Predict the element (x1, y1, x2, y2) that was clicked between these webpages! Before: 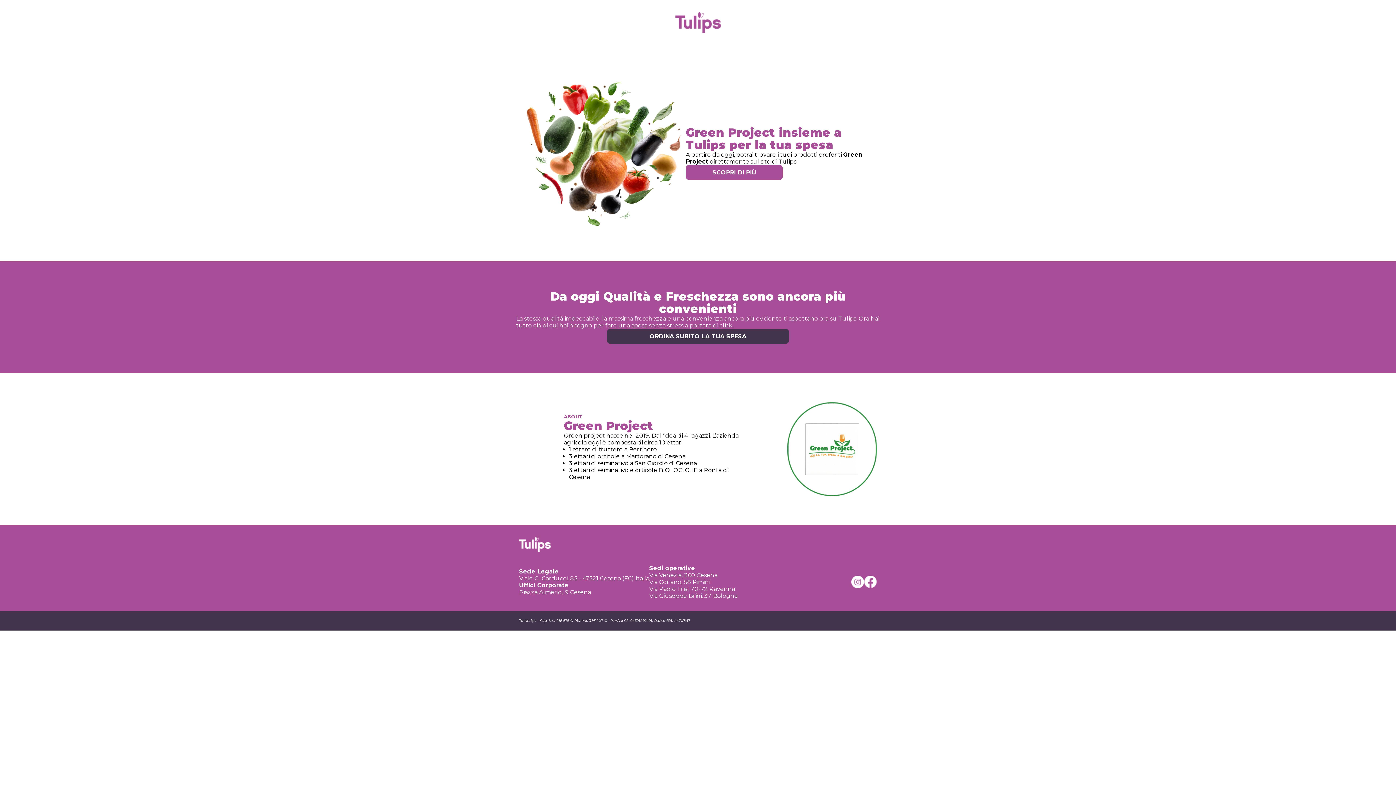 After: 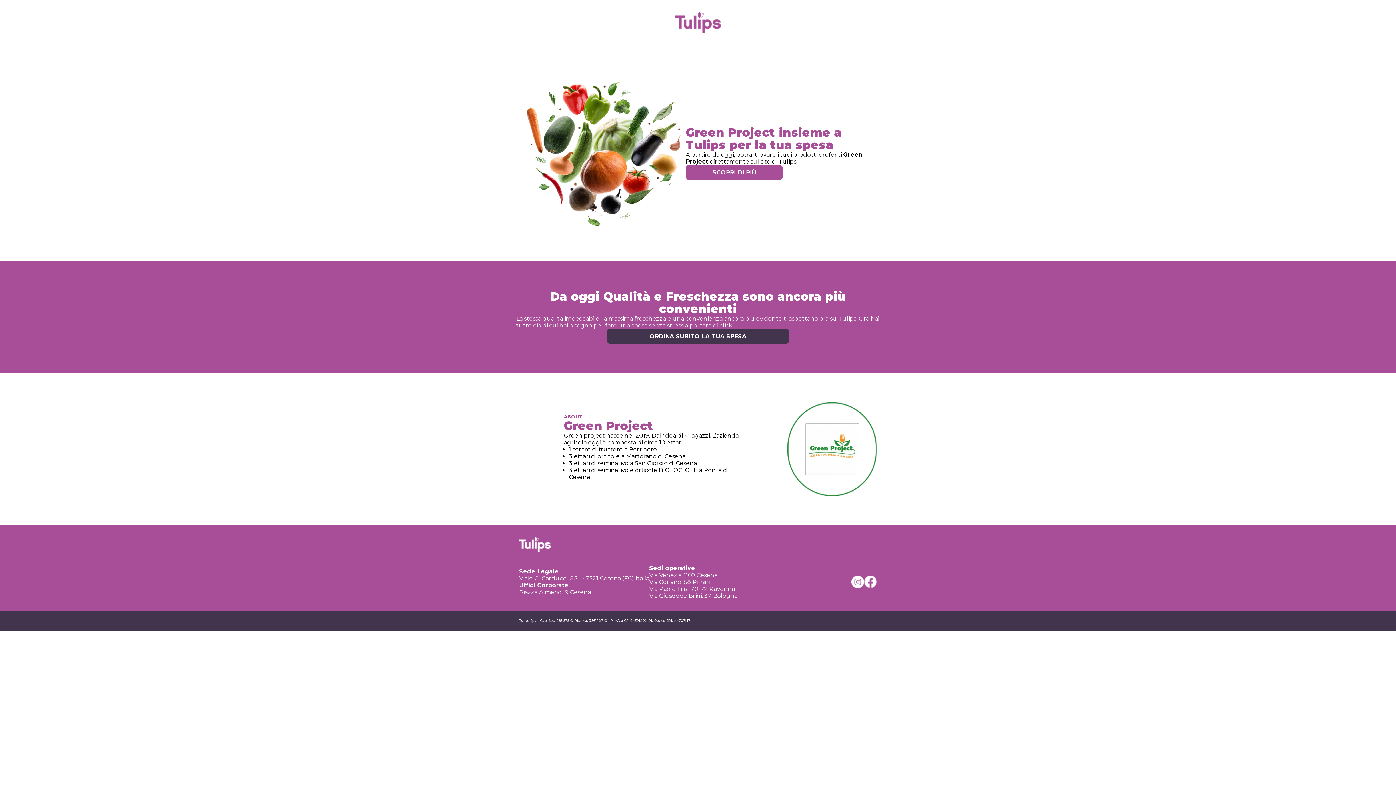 Action: bbox: (851, 575, 864, 588)